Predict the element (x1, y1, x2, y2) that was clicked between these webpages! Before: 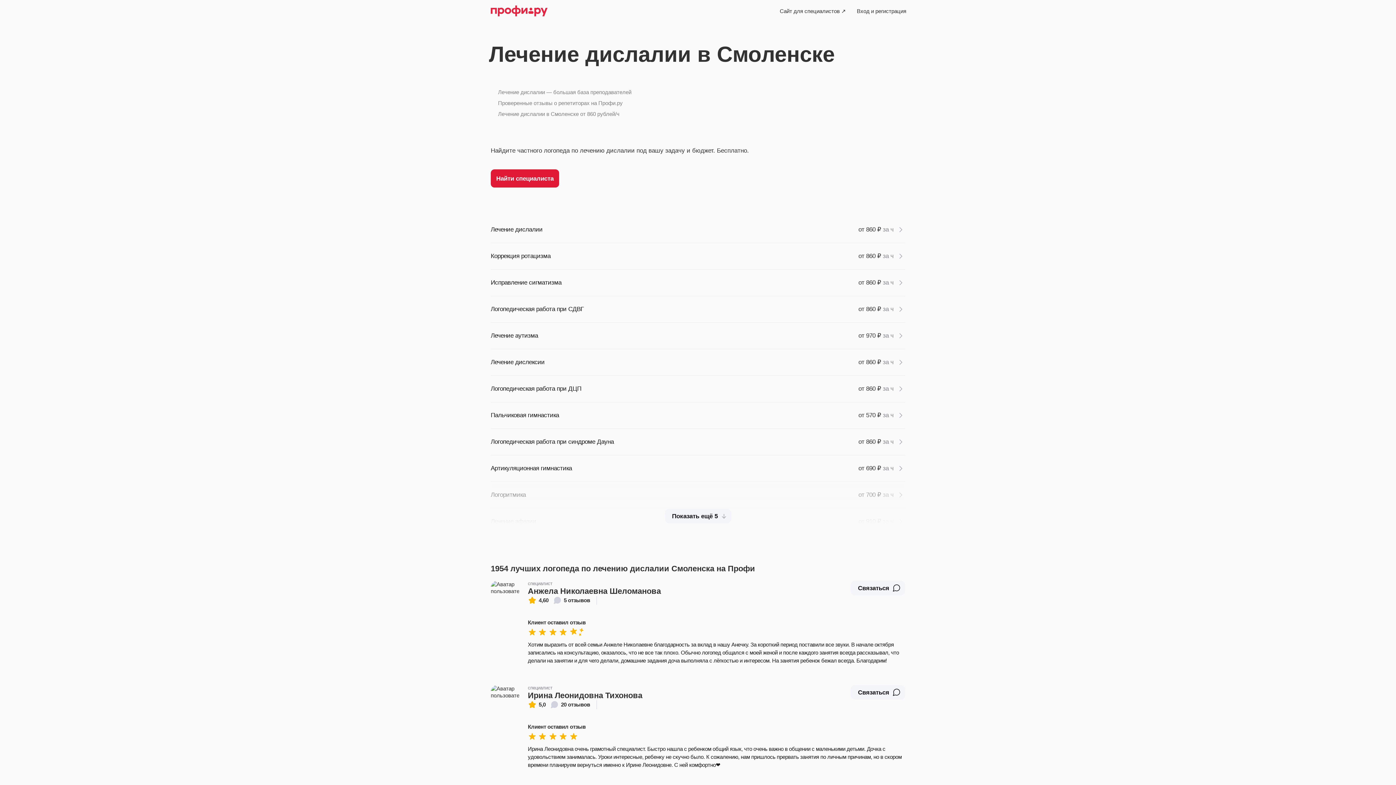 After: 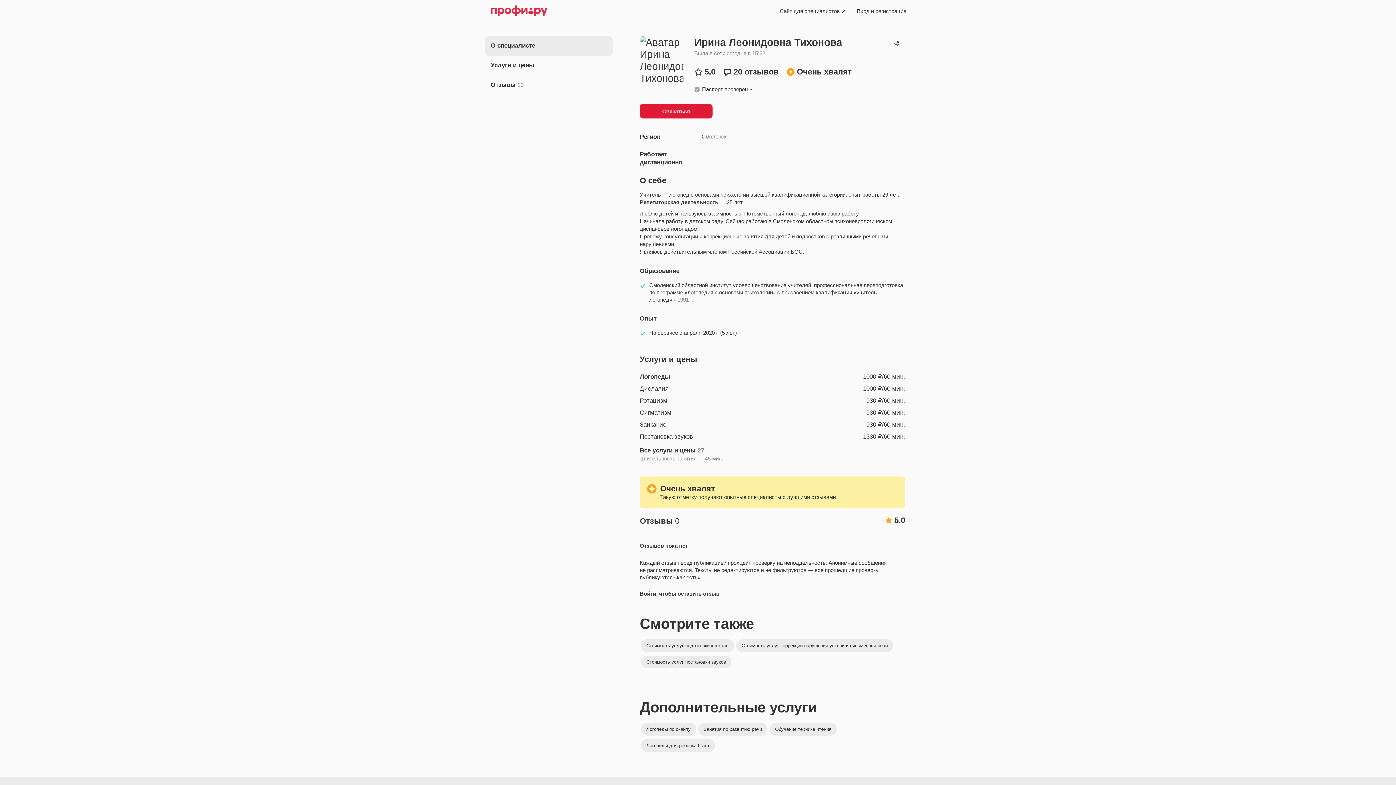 Action: label: Ирина Леонидовна Тихонова bbox: (528, 691, 642, 700)